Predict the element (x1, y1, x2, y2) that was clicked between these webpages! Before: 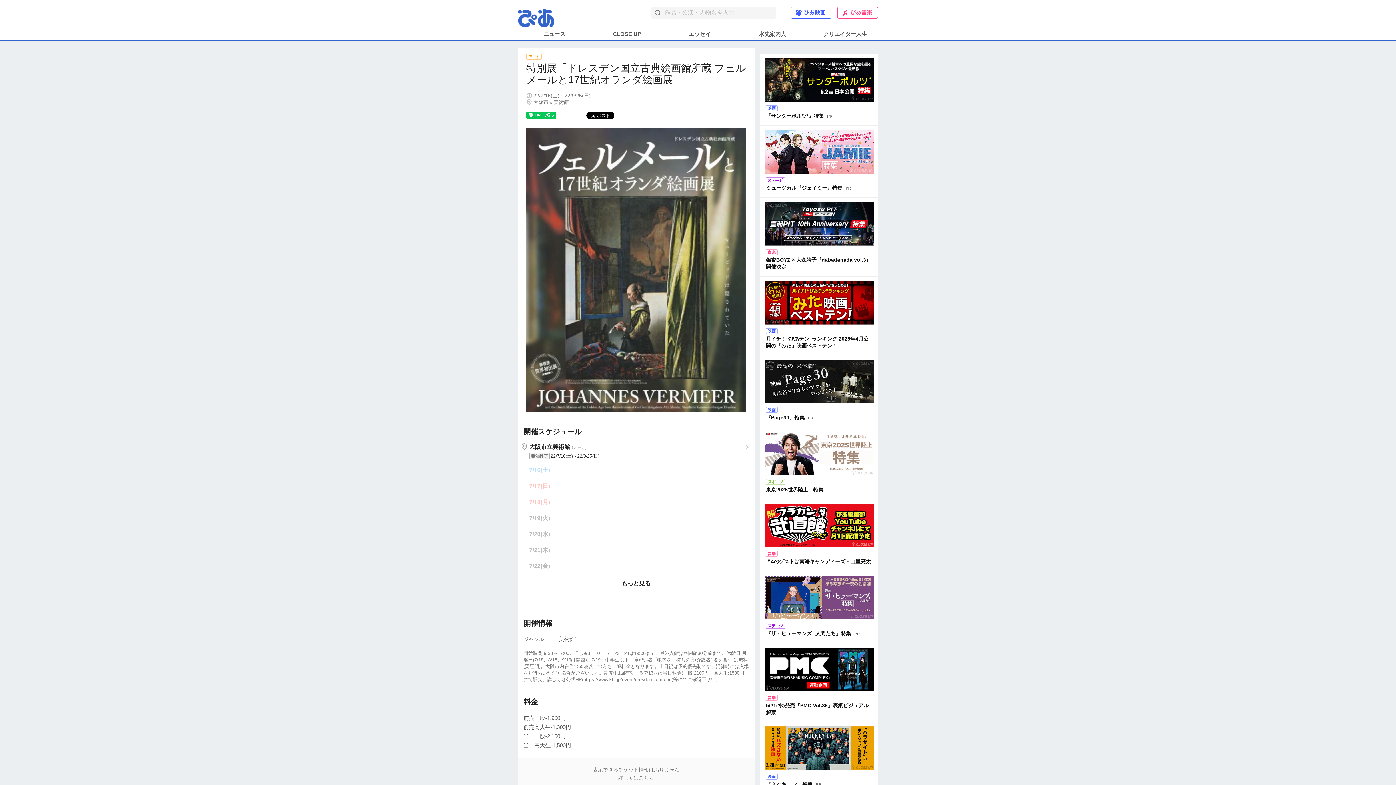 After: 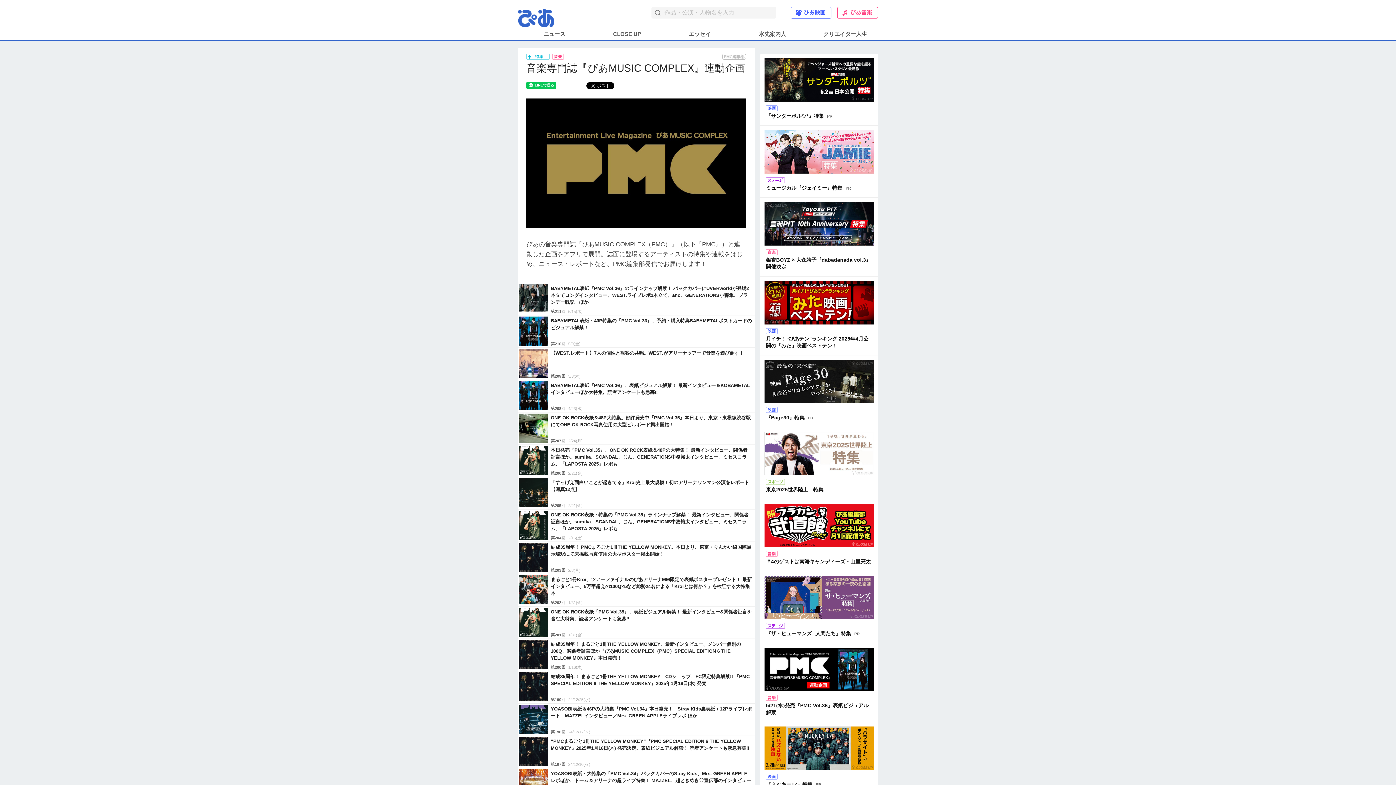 Action: bbox: (764, 648, 874, 717) label: 5/21(水)発売『PMC Vol.36』表紙ビジュアル解禁